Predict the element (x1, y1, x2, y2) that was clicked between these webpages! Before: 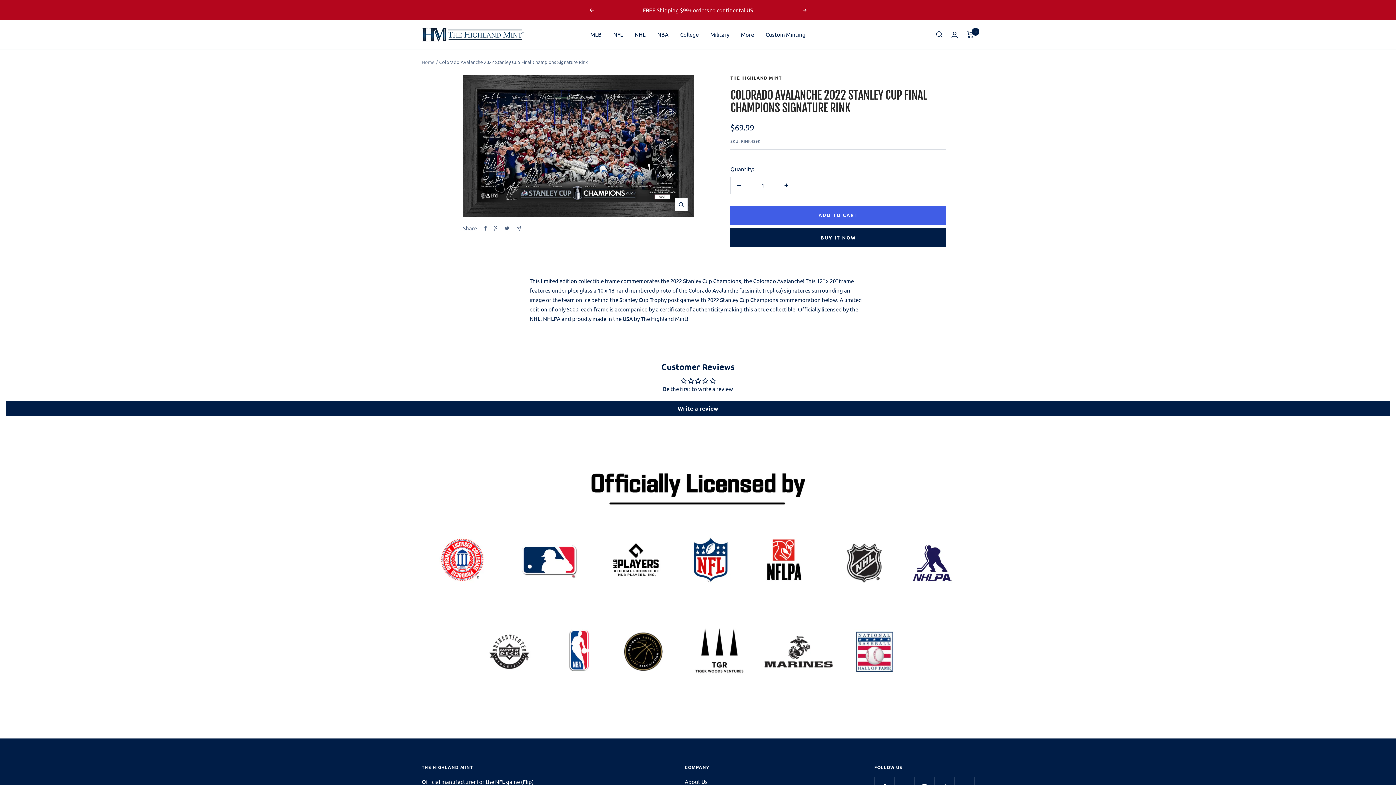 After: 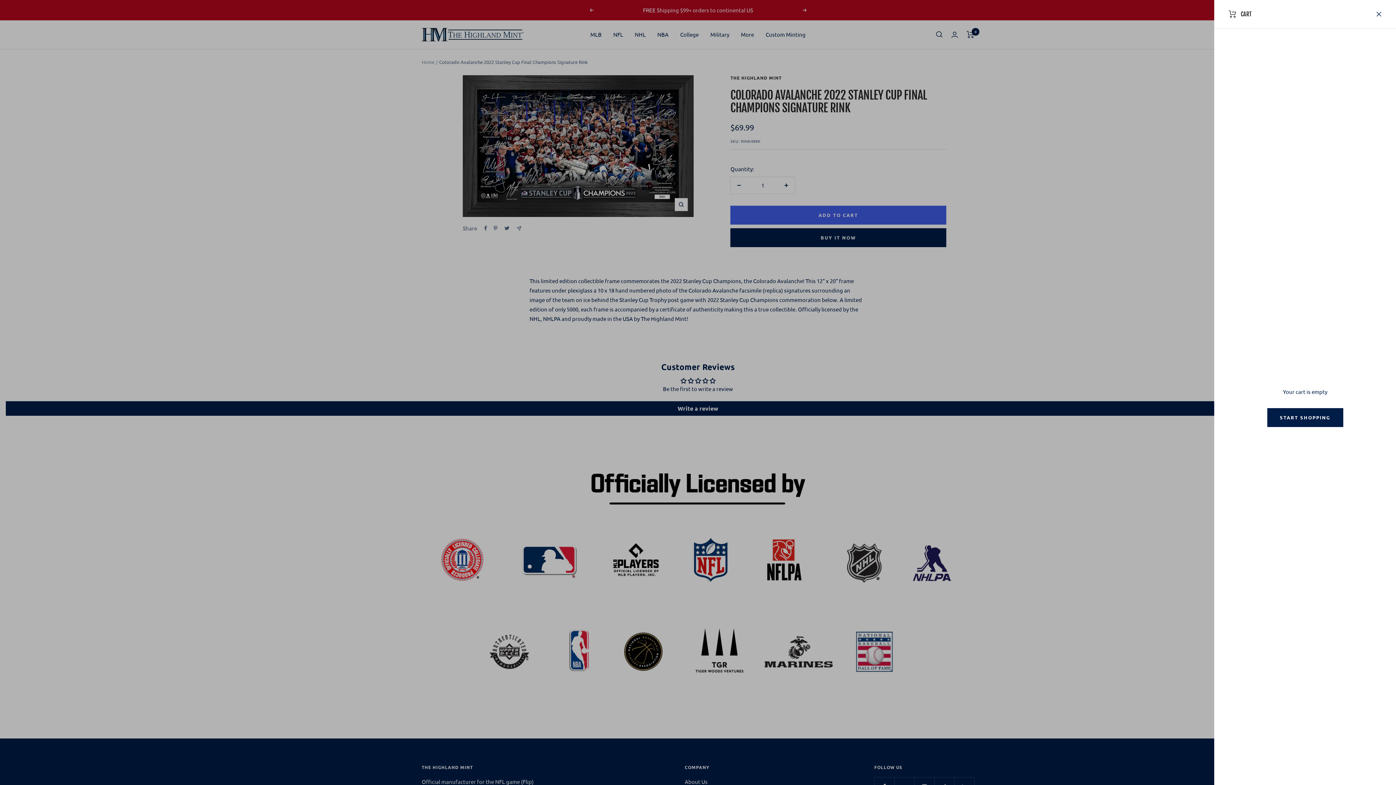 Action: label: Cart bbox: (966, 31, 974, 38)